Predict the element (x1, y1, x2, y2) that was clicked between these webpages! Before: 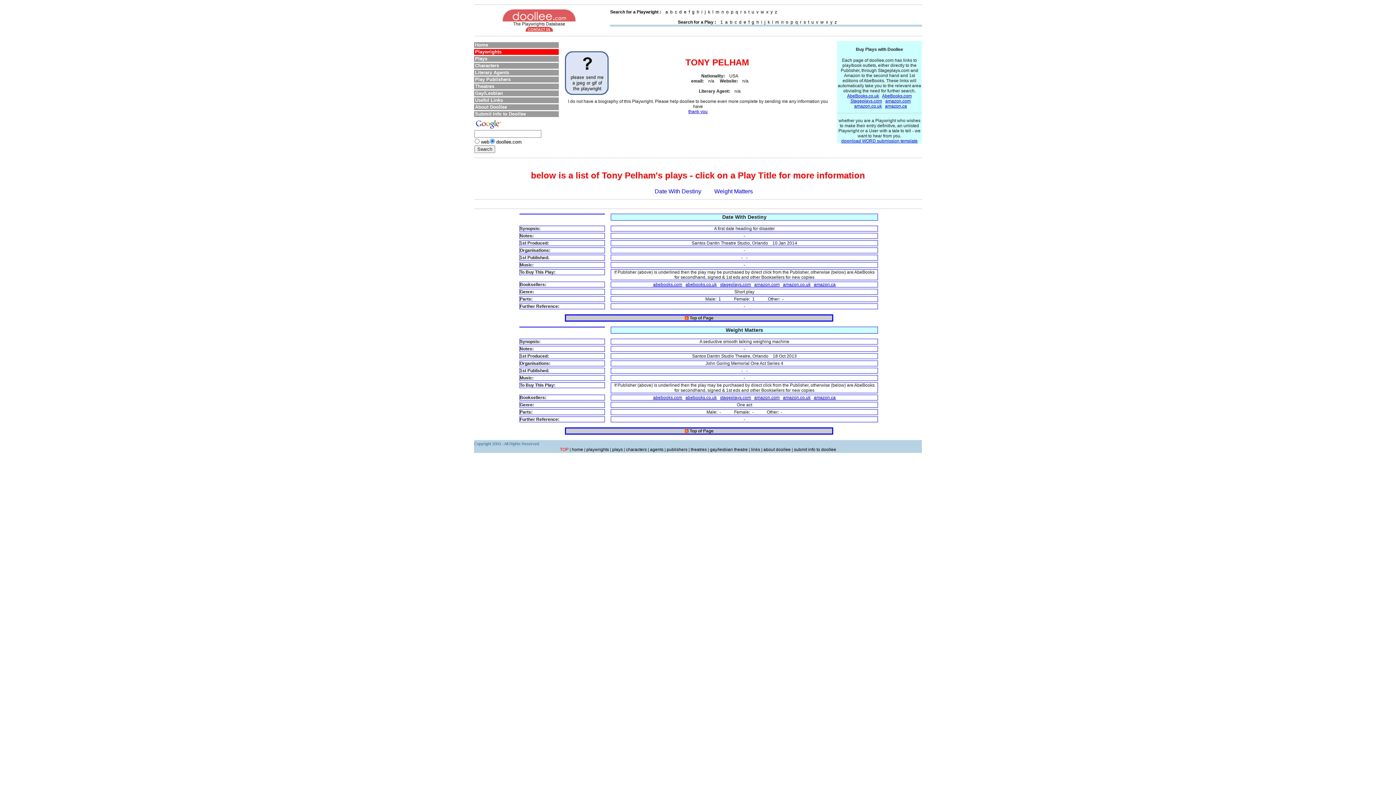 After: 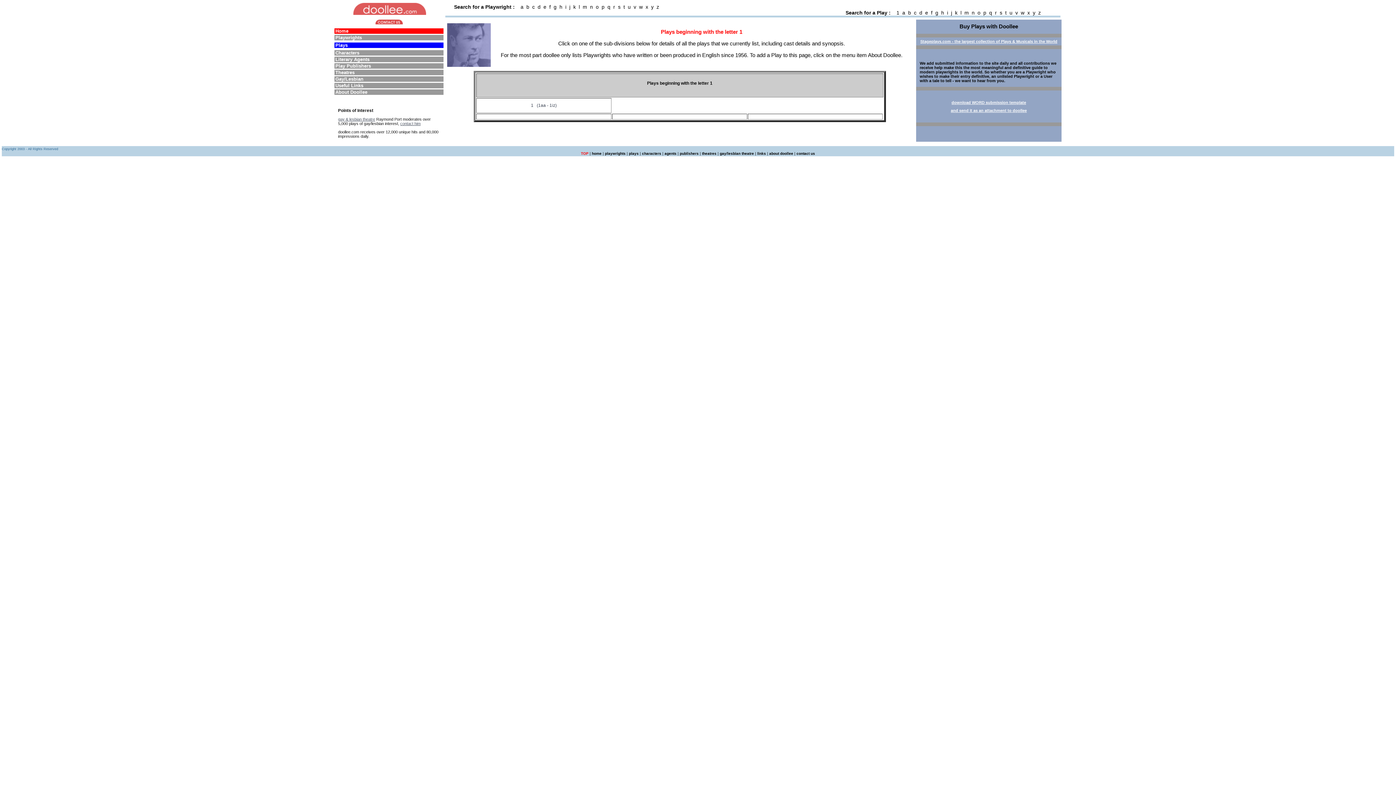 Action: bbox: (720, 19, 724, 24) label: 1 